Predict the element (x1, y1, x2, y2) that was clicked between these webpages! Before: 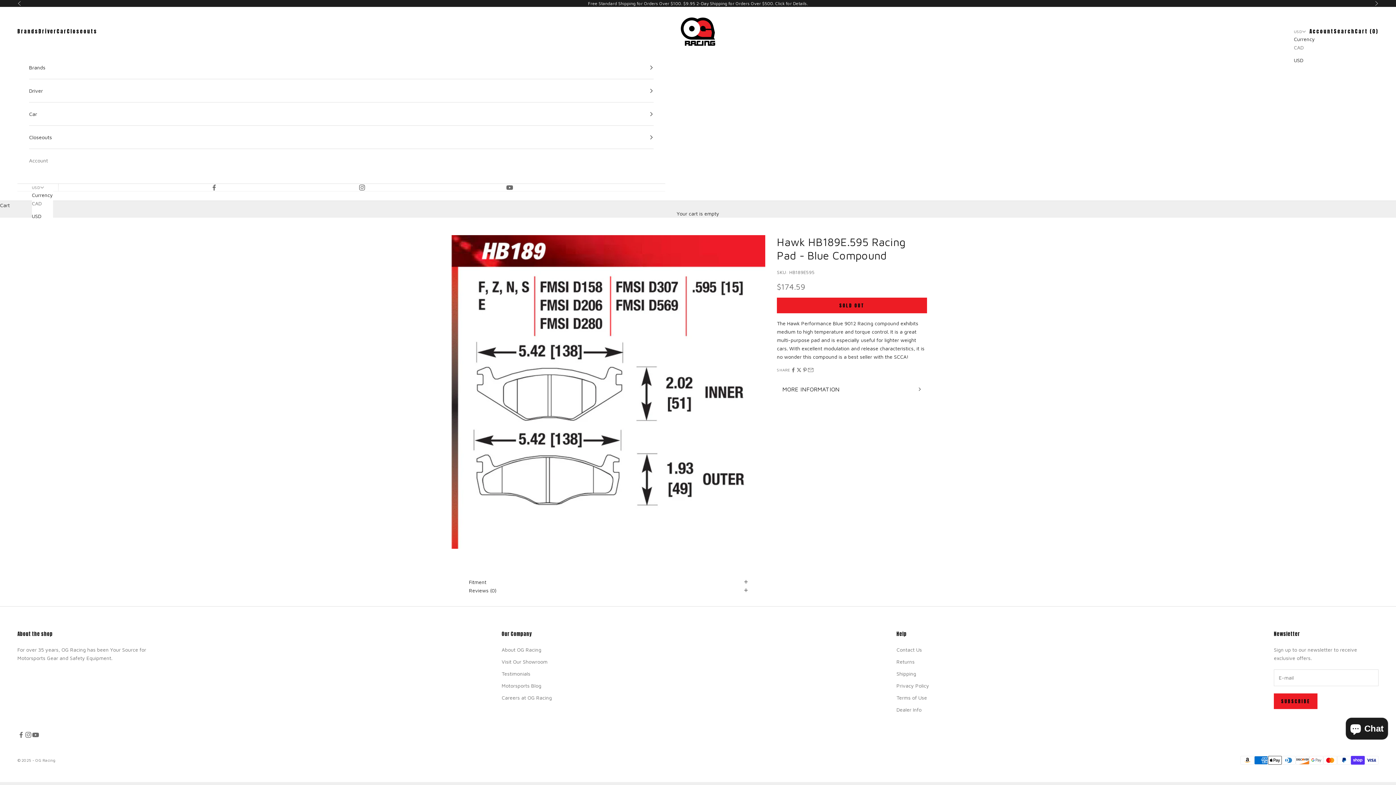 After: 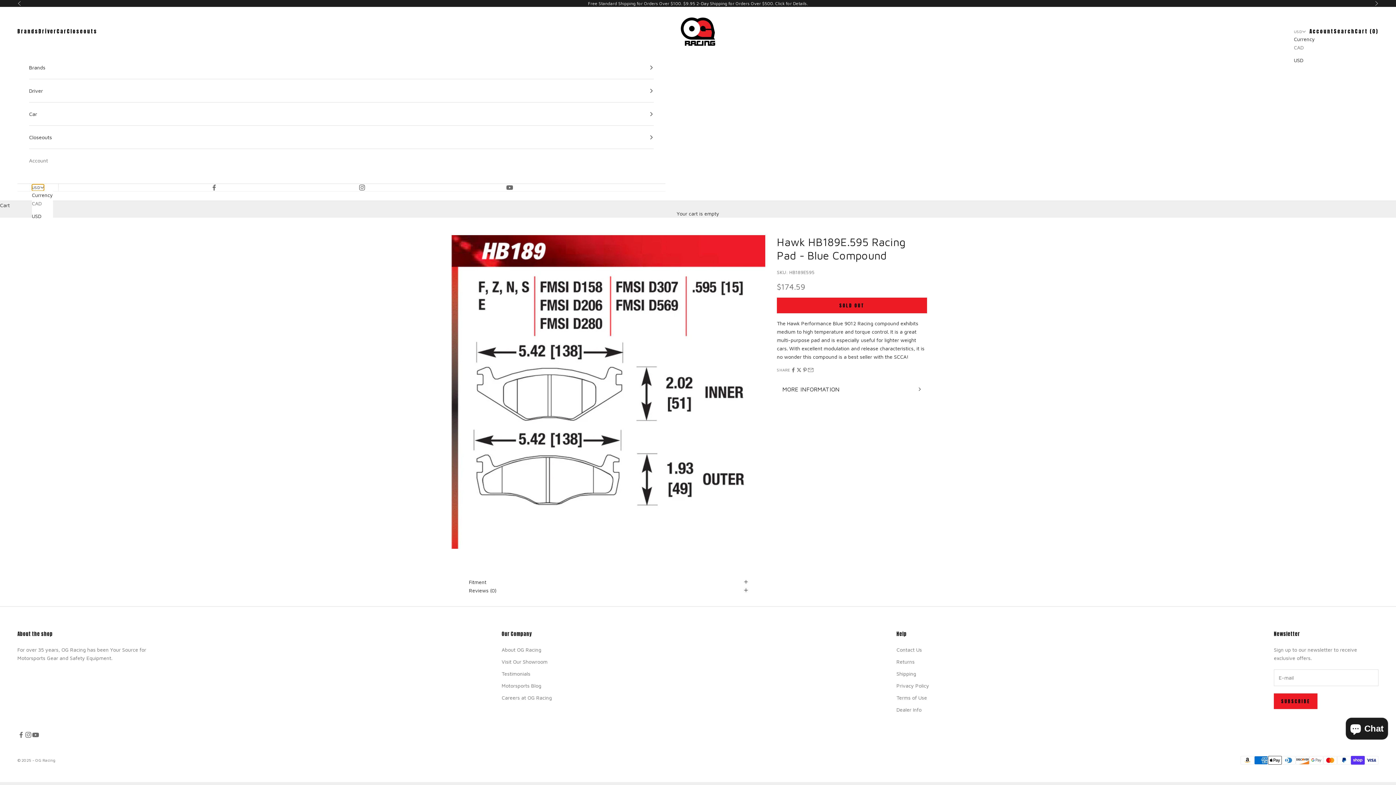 Action: label: USD bbox: (31, 184, 43, 190)